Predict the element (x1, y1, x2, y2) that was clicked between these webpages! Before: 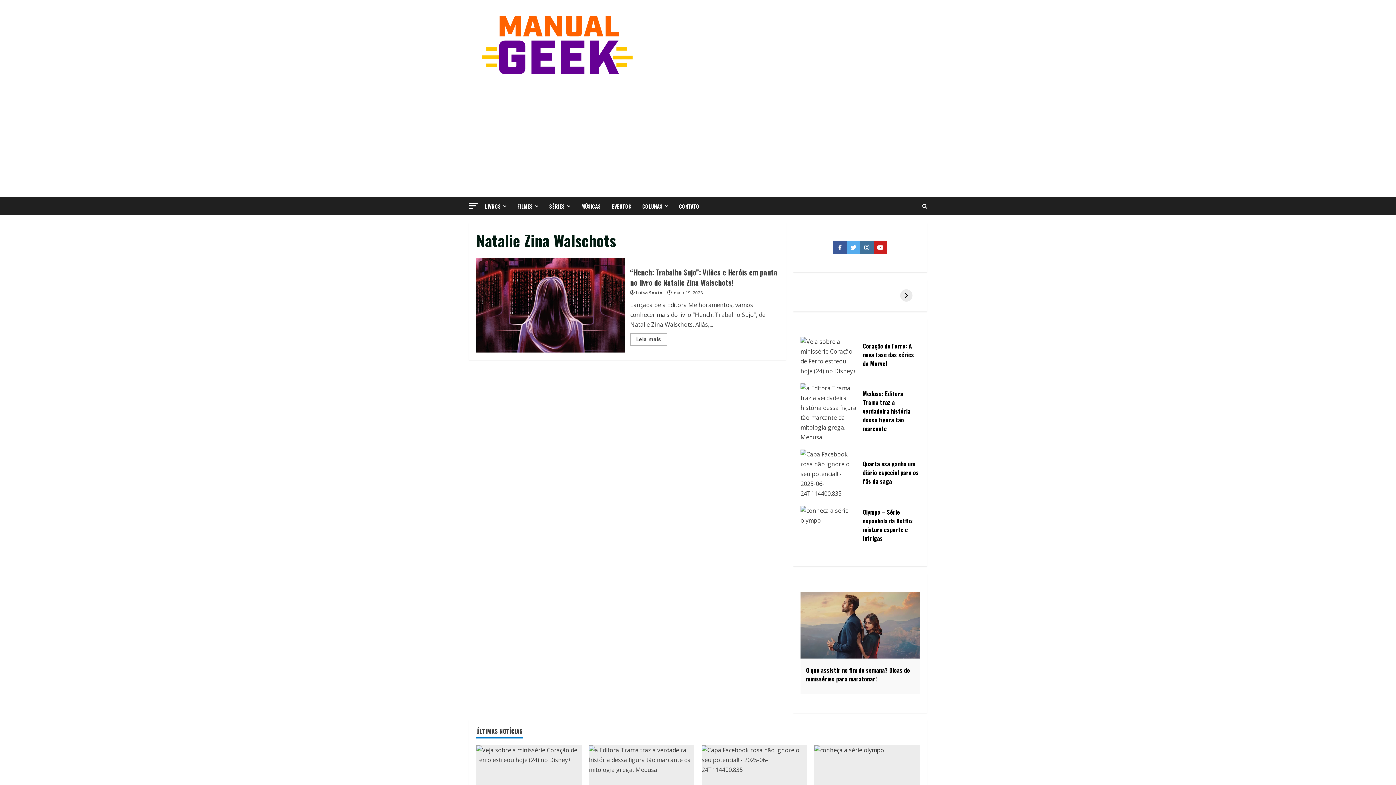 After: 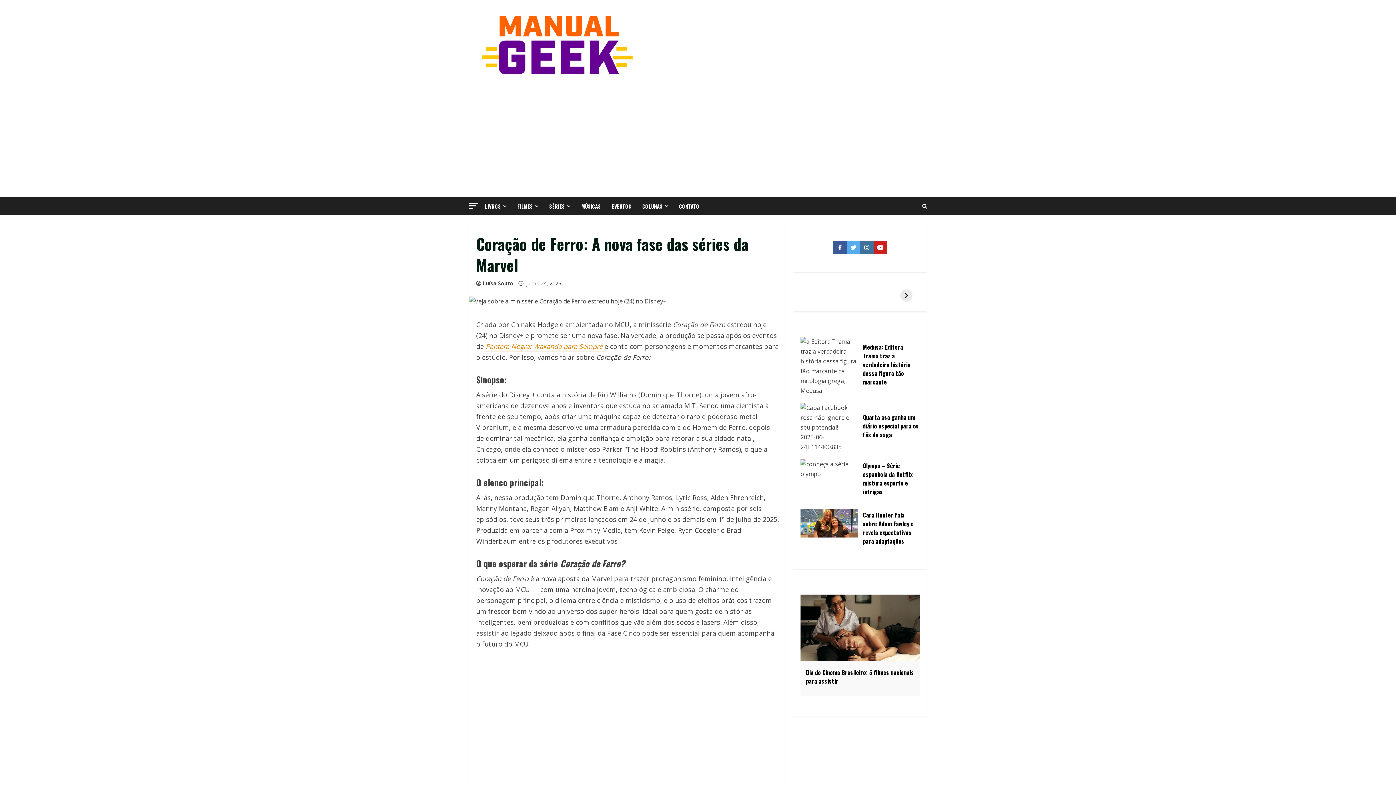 Action: label: Coração de Ferro: A nova fase das séries da Marvel bbox: (863, 341, 920, 368)